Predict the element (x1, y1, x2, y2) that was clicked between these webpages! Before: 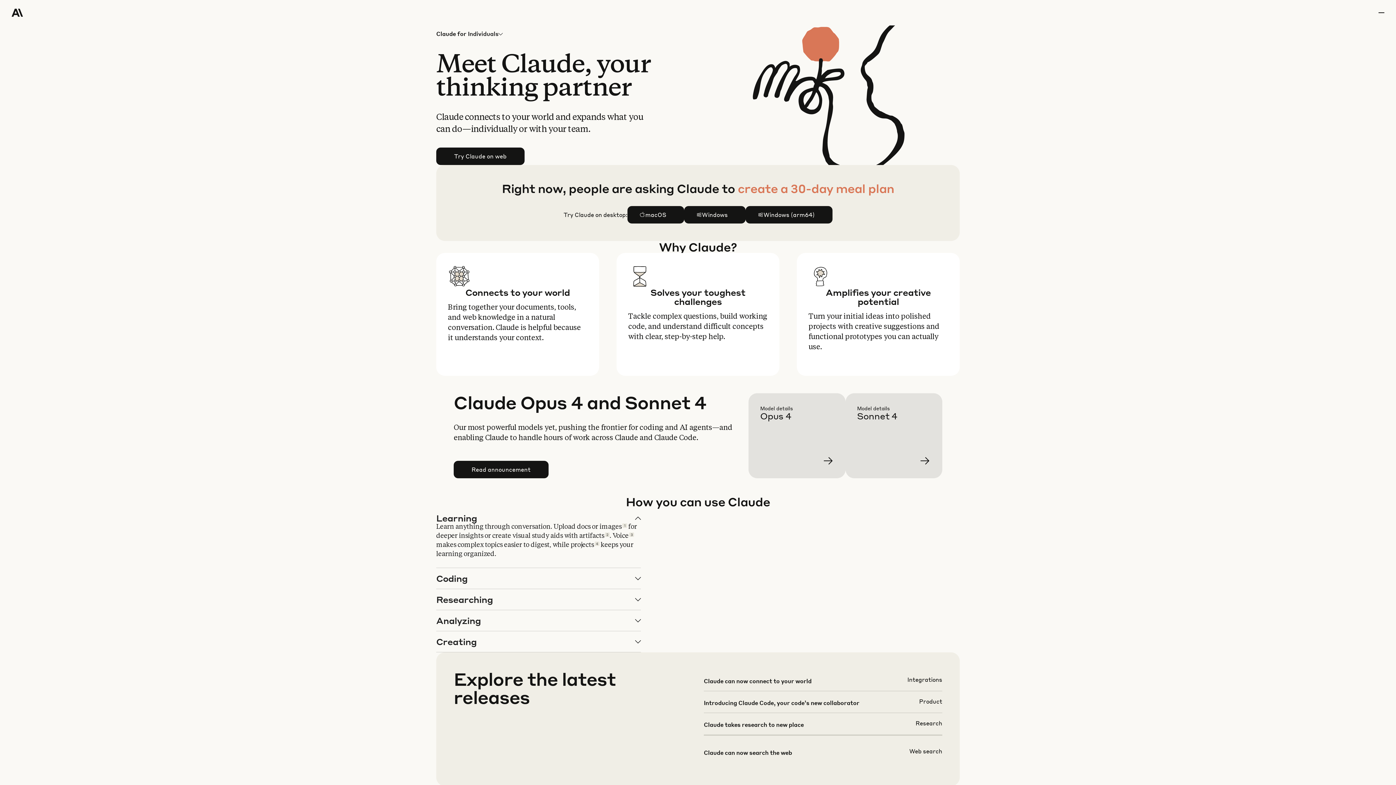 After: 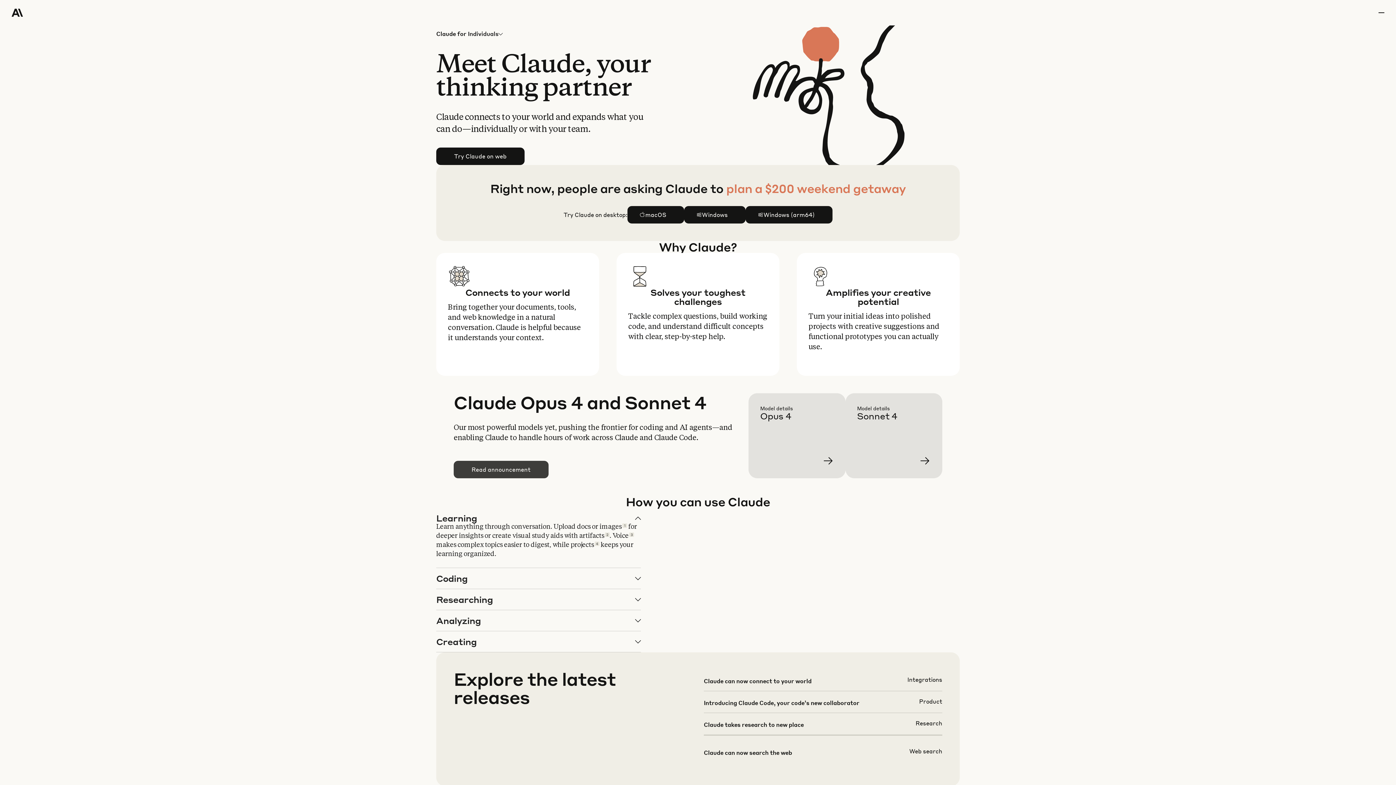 Action: label: Read announcement bbox: (454, 461, 548, 478)